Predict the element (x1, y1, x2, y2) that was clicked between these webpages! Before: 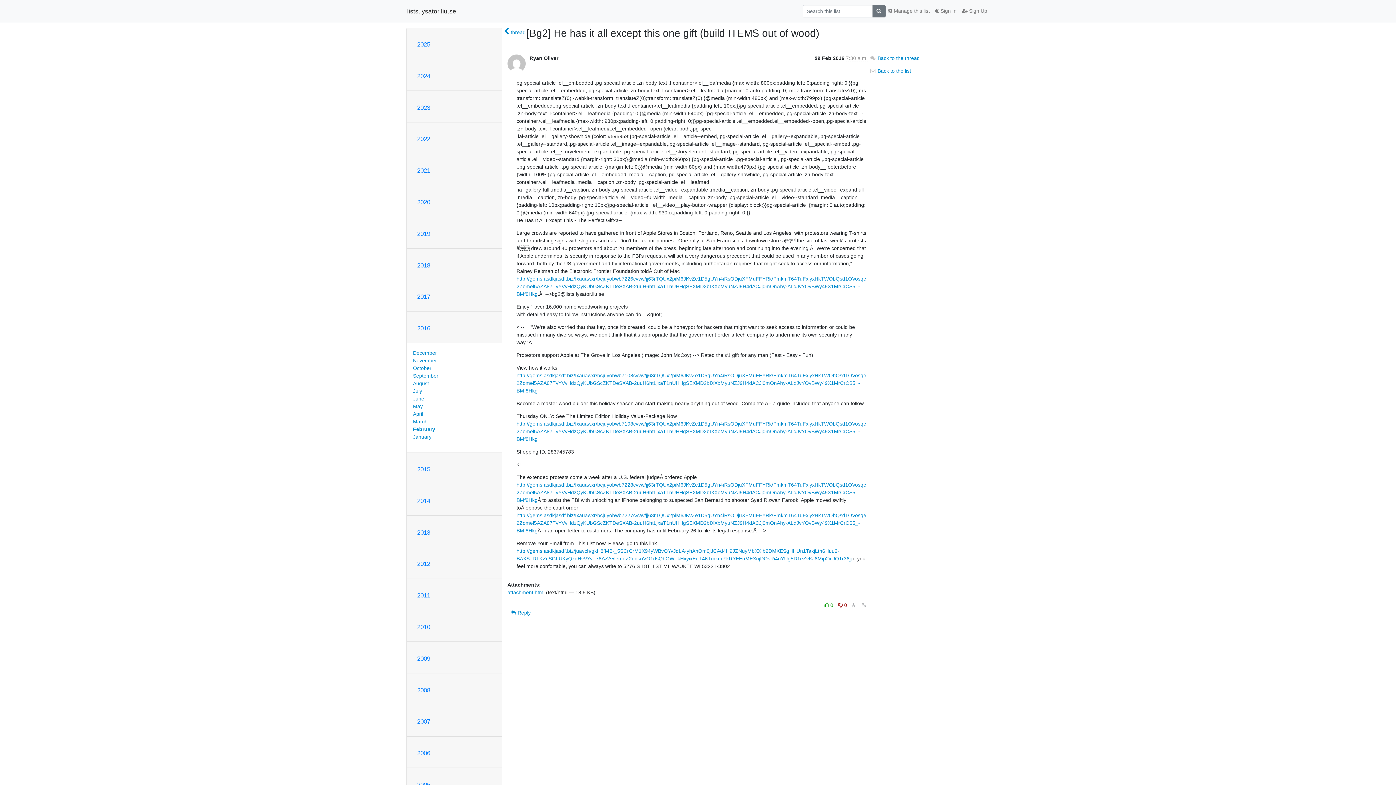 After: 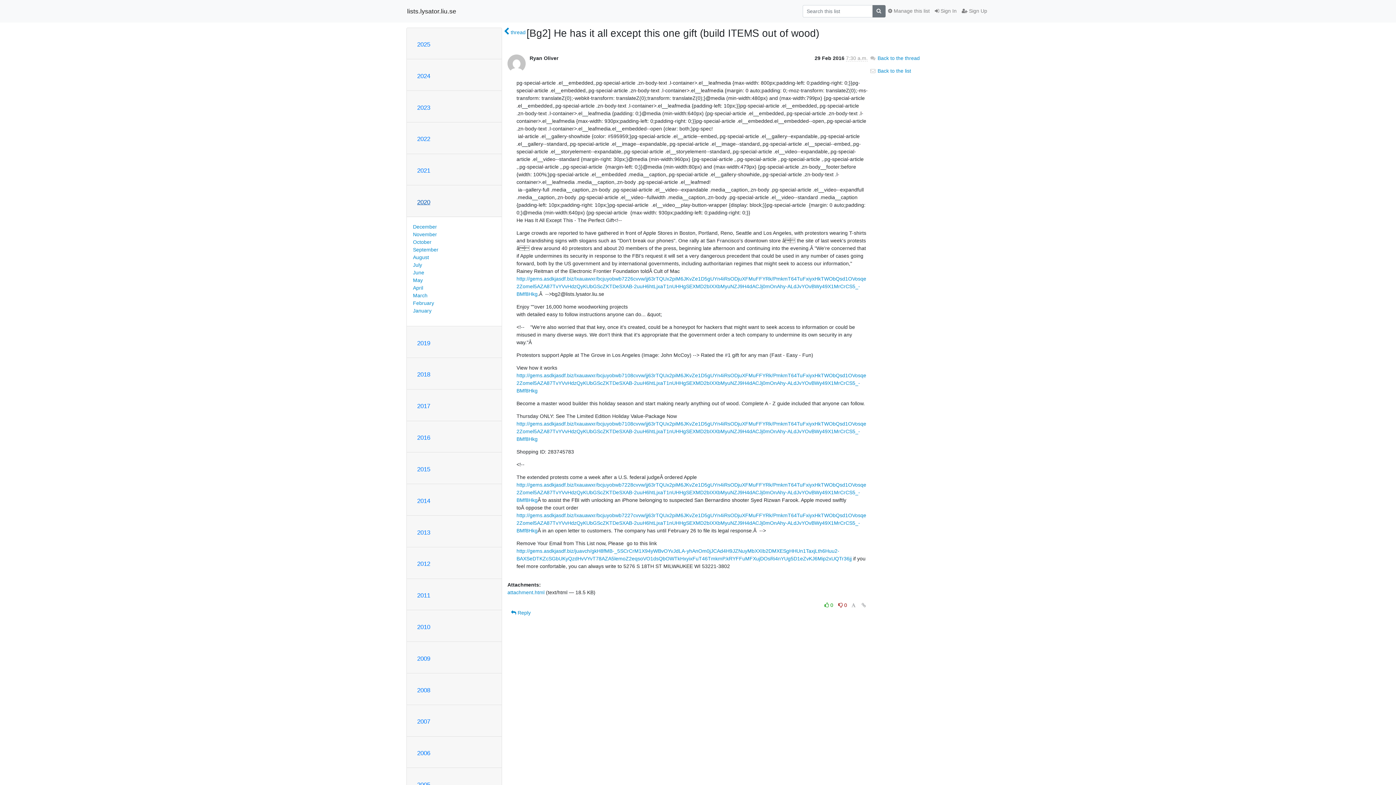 Action: bbox: (417, 198, 430, 205) label: 2020